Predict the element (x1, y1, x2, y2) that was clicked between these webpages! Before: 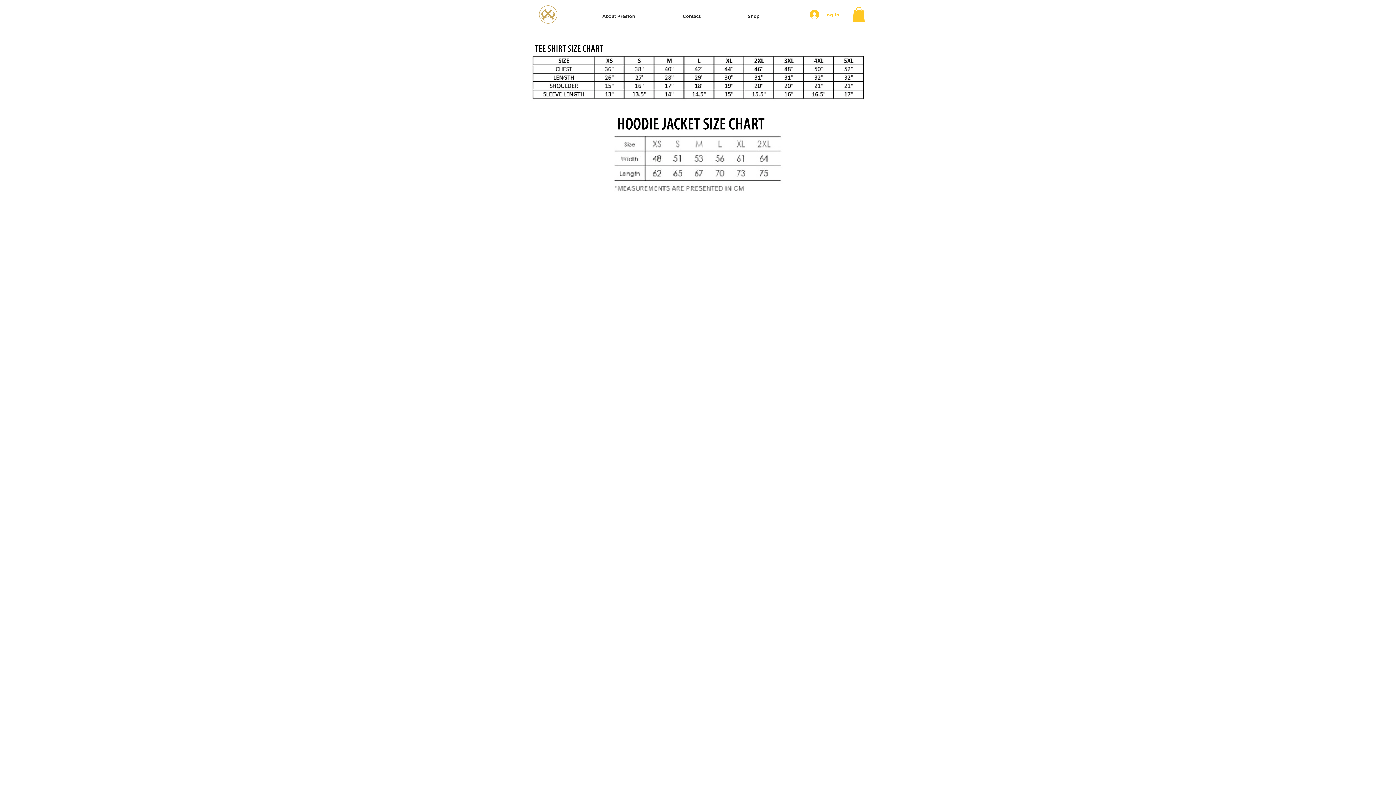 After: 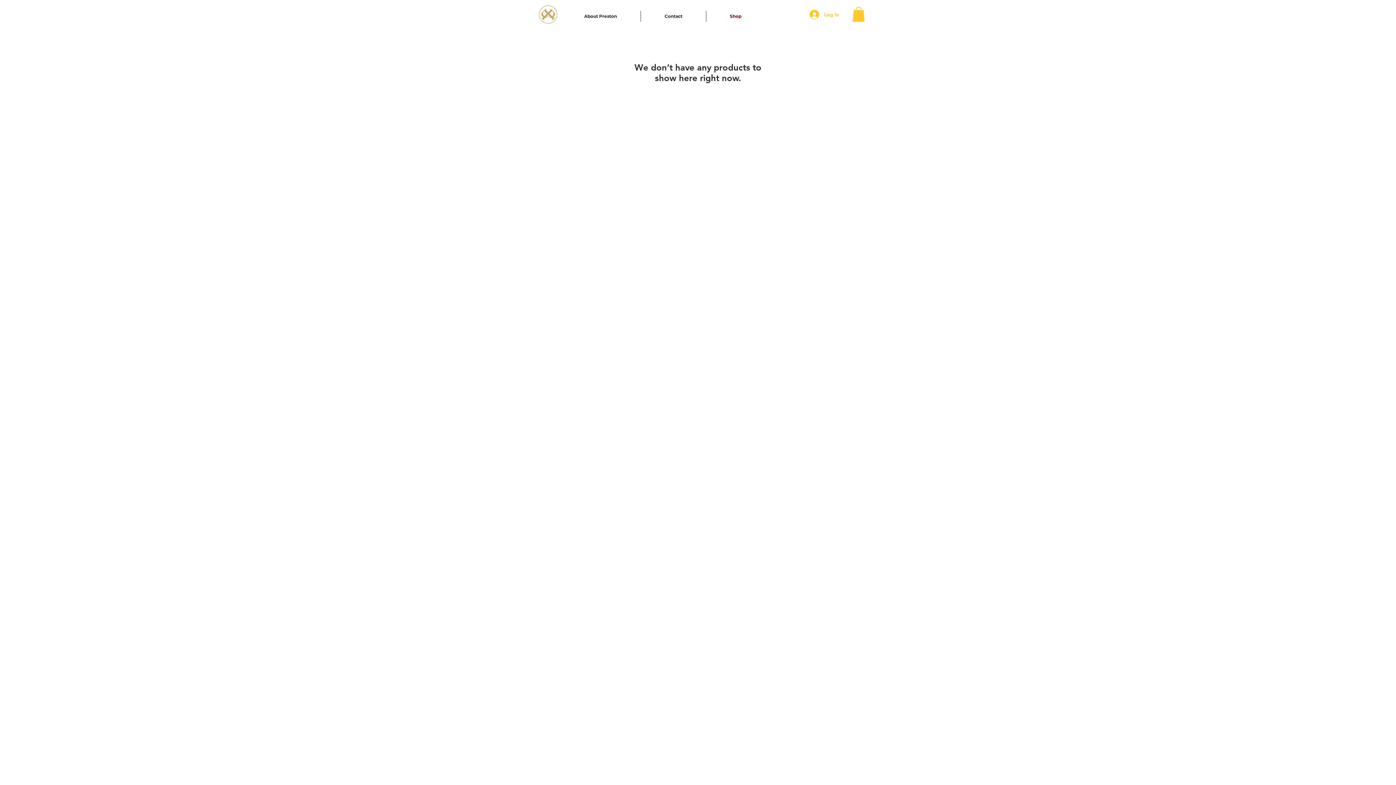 Action: label: Shop bbox: (706, 10, 765, 21)